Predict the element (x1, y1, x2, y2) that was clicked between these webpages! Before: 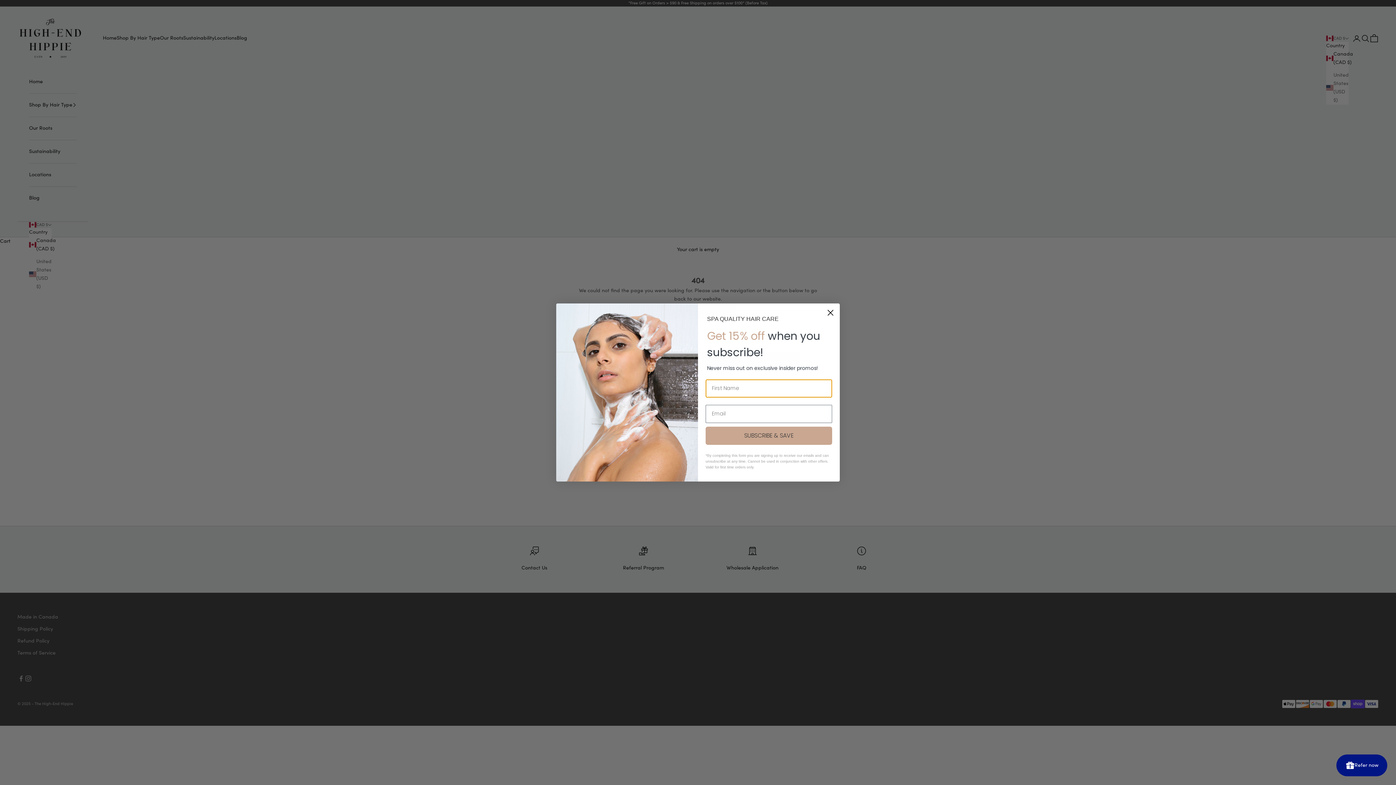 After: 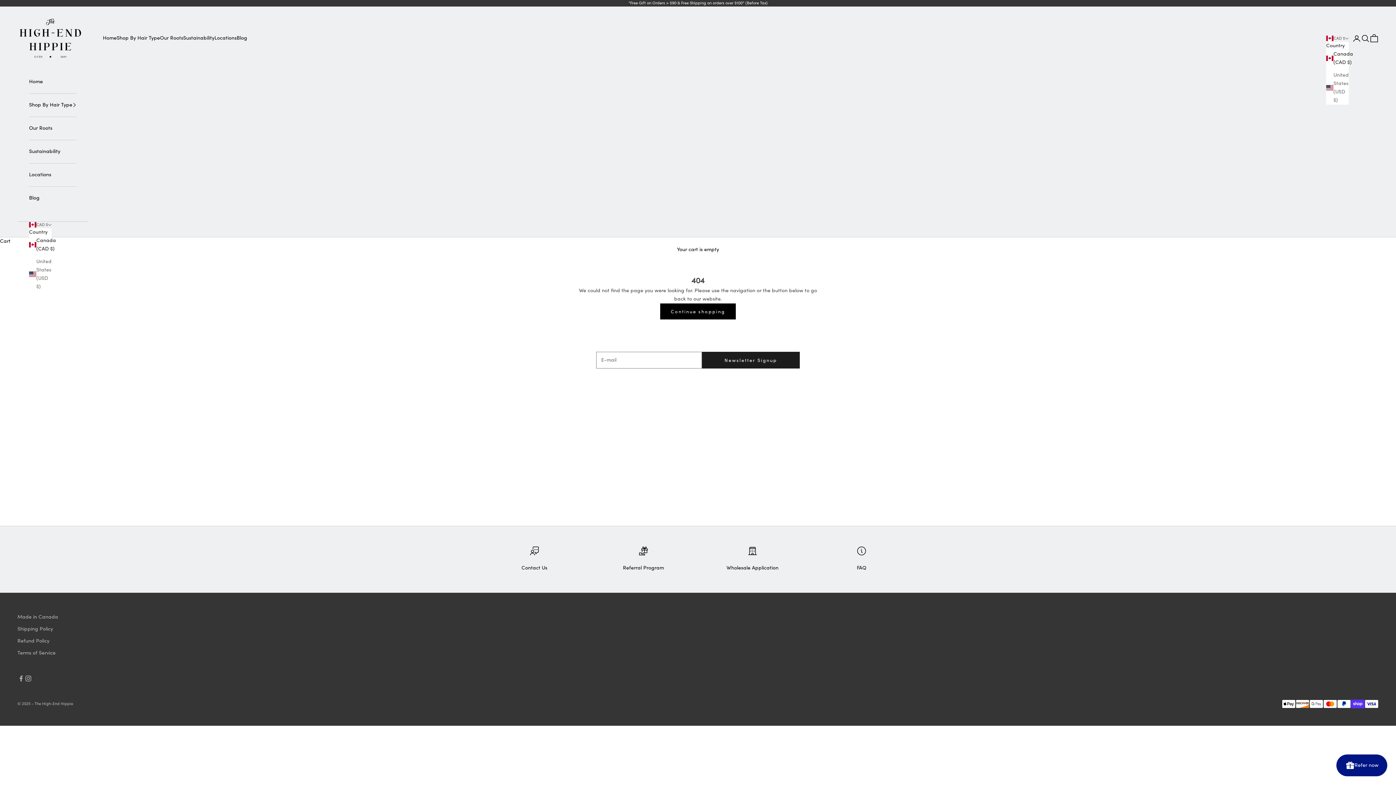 Action: label: Close dialog bbox: (824, 306, 837, 319)